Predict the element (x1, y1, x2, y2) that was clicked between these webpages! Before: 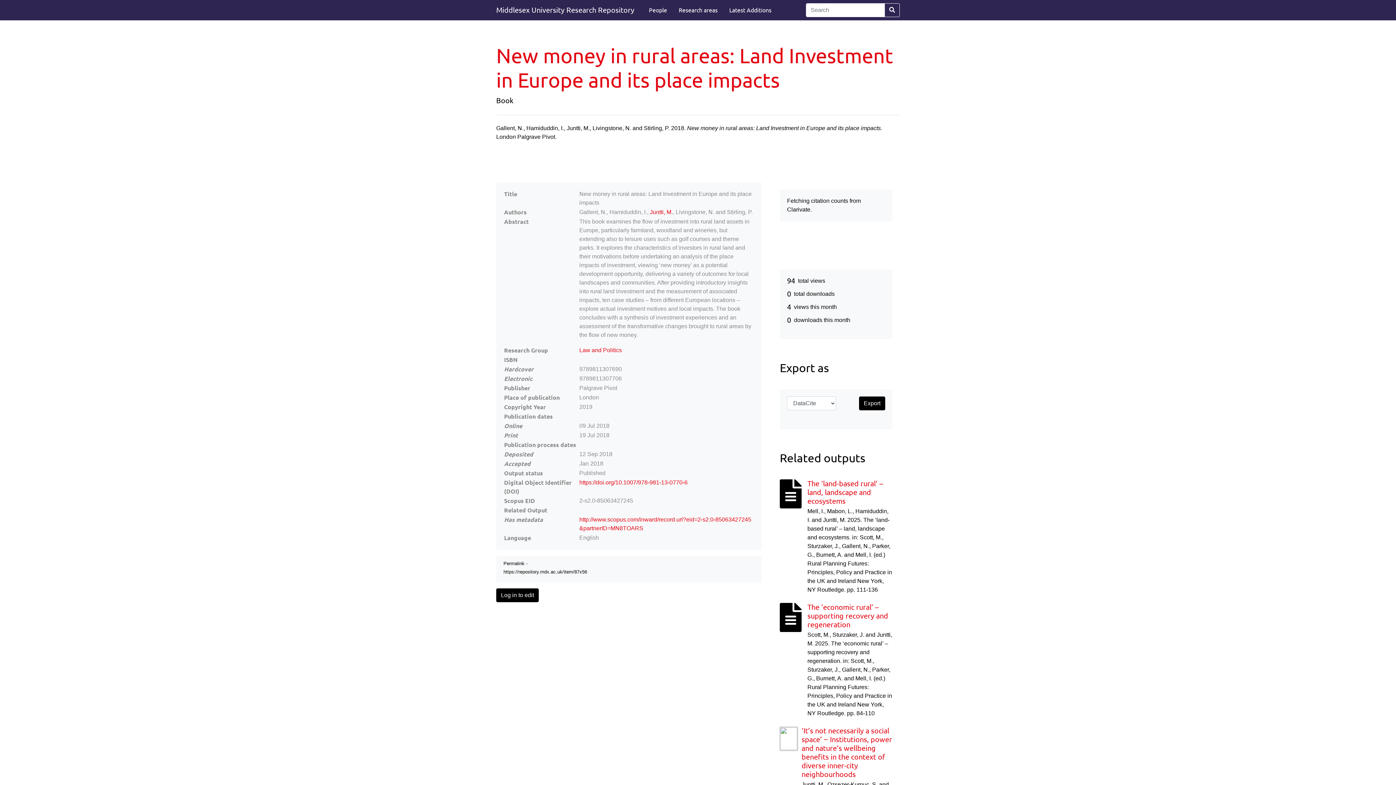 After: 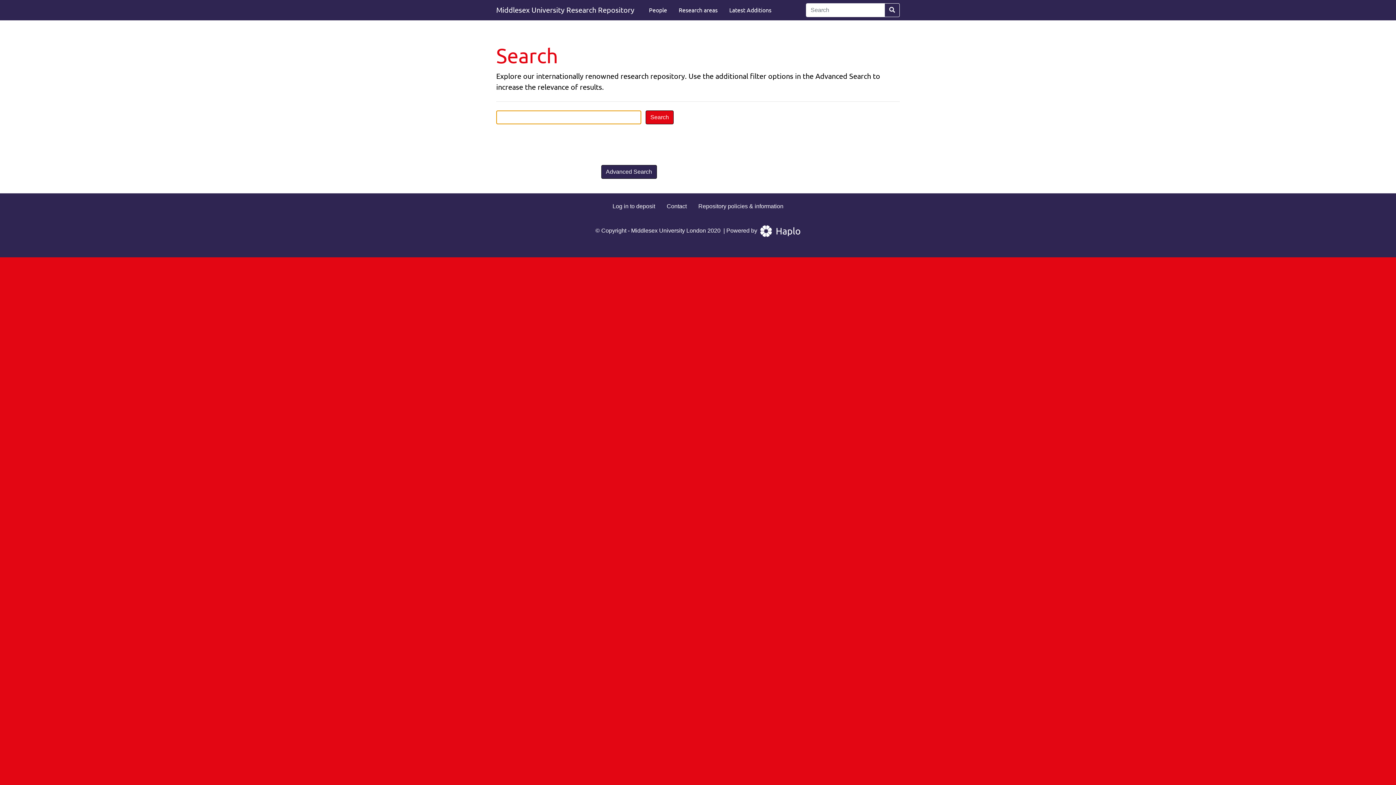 Action: bbox: (884, 3, 900, 17)